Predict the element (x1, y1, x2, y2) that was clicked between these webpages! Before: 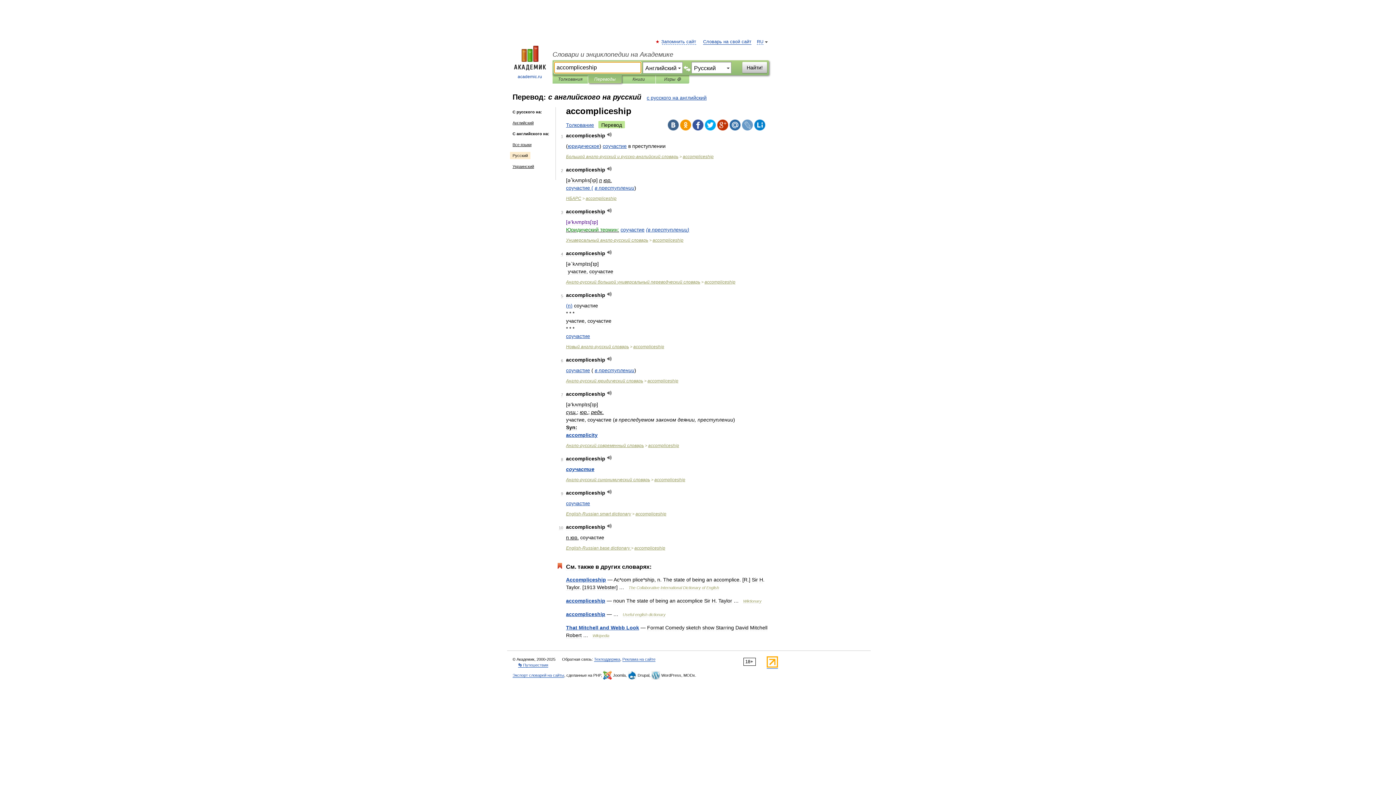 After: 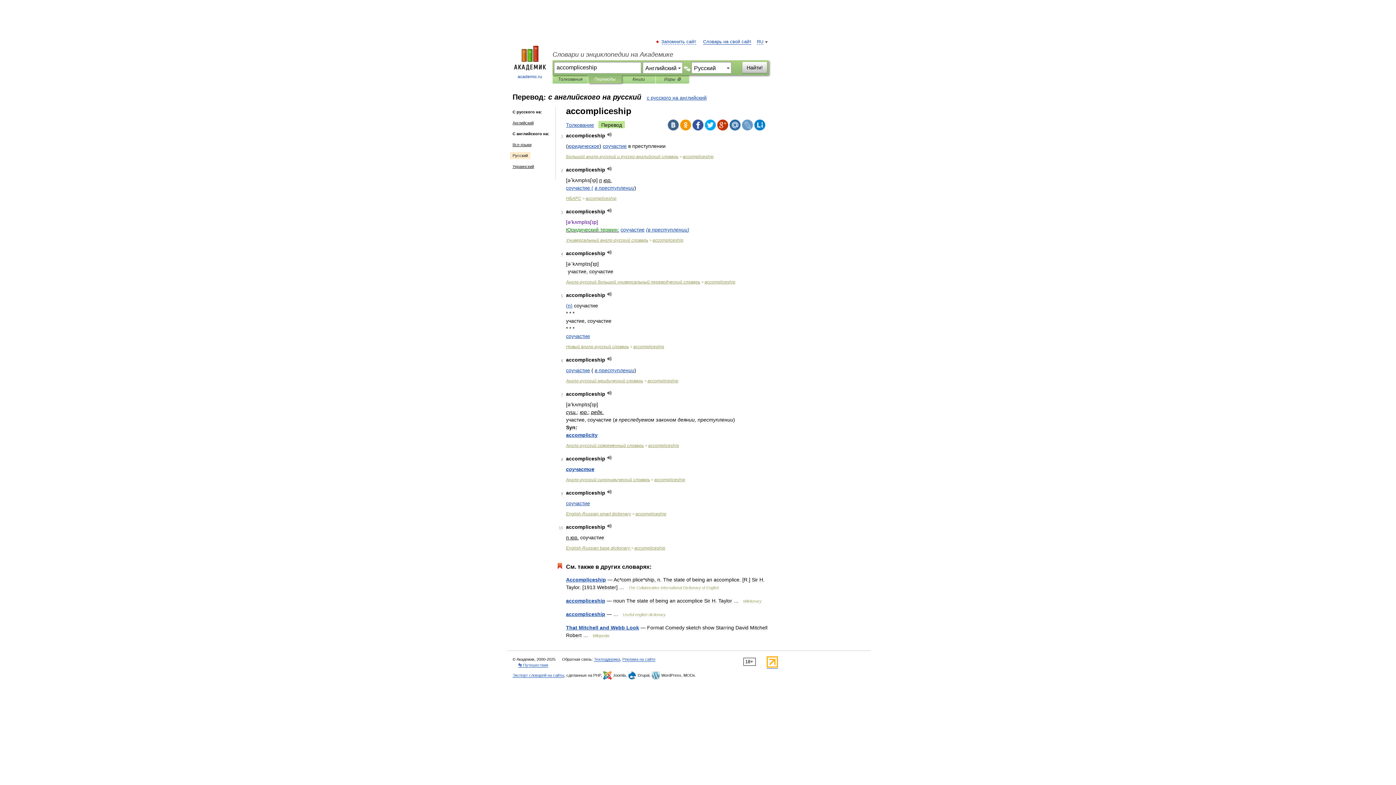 Action: bbox: (598, 121, 625, 128) label: Перевод